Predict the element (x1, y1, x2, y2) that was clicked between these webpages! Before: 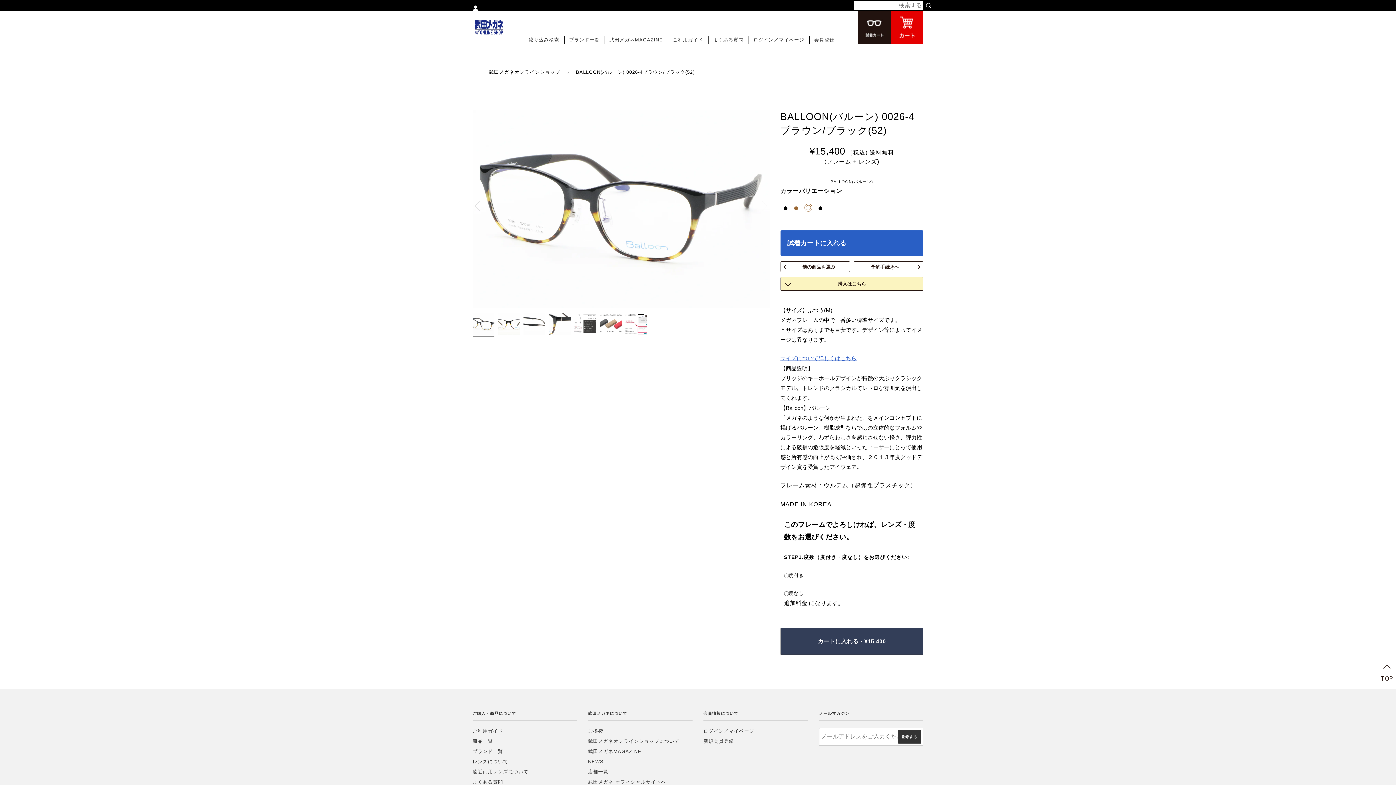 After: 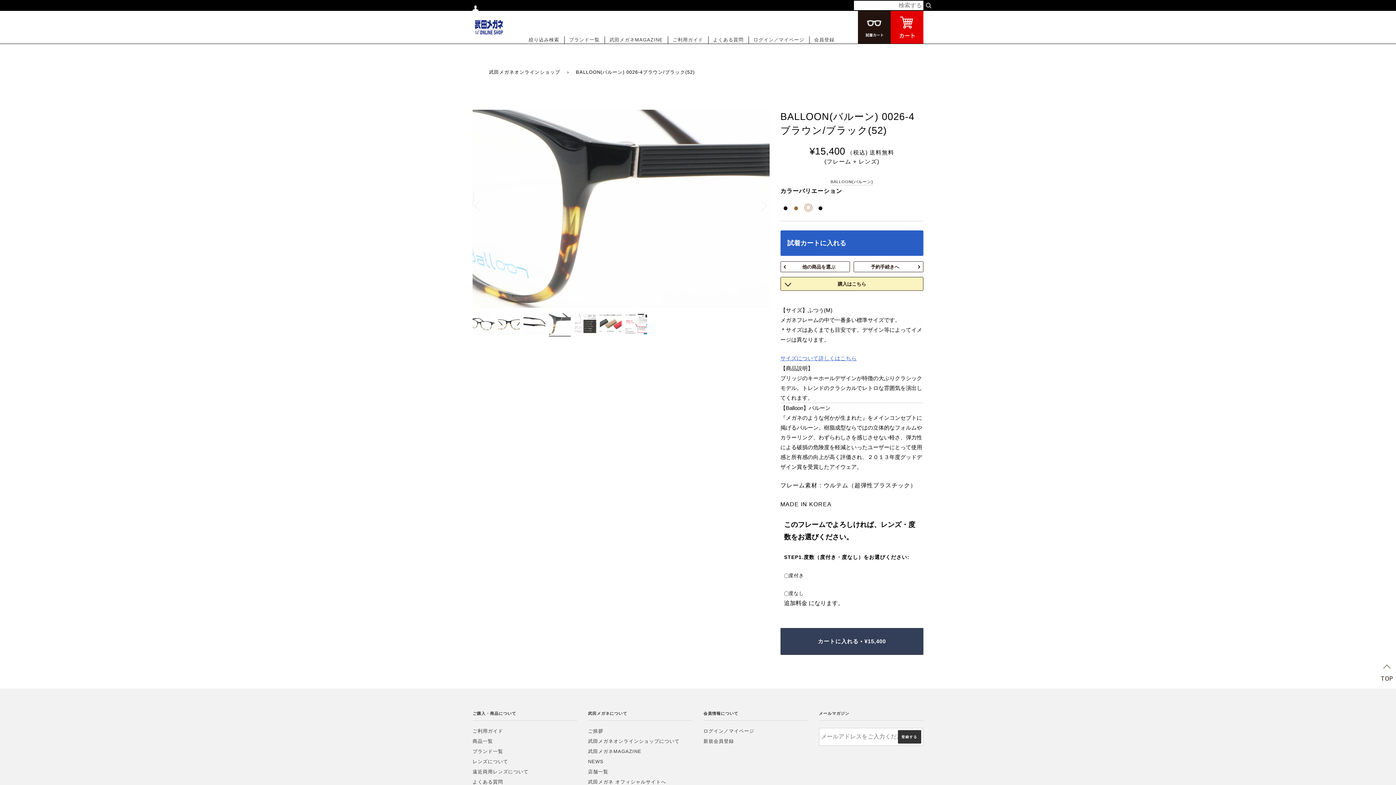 Action: bbox: (549, 313, 570, 335)